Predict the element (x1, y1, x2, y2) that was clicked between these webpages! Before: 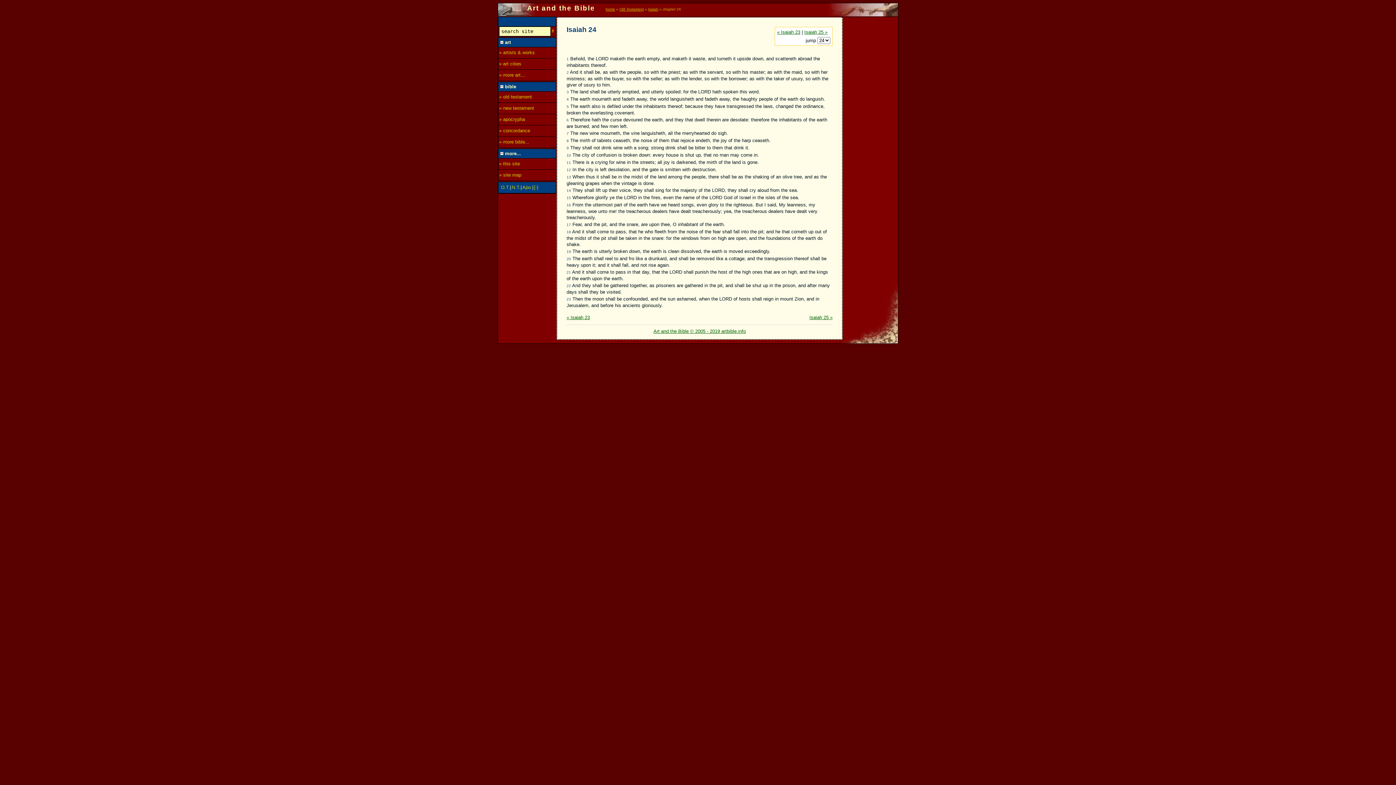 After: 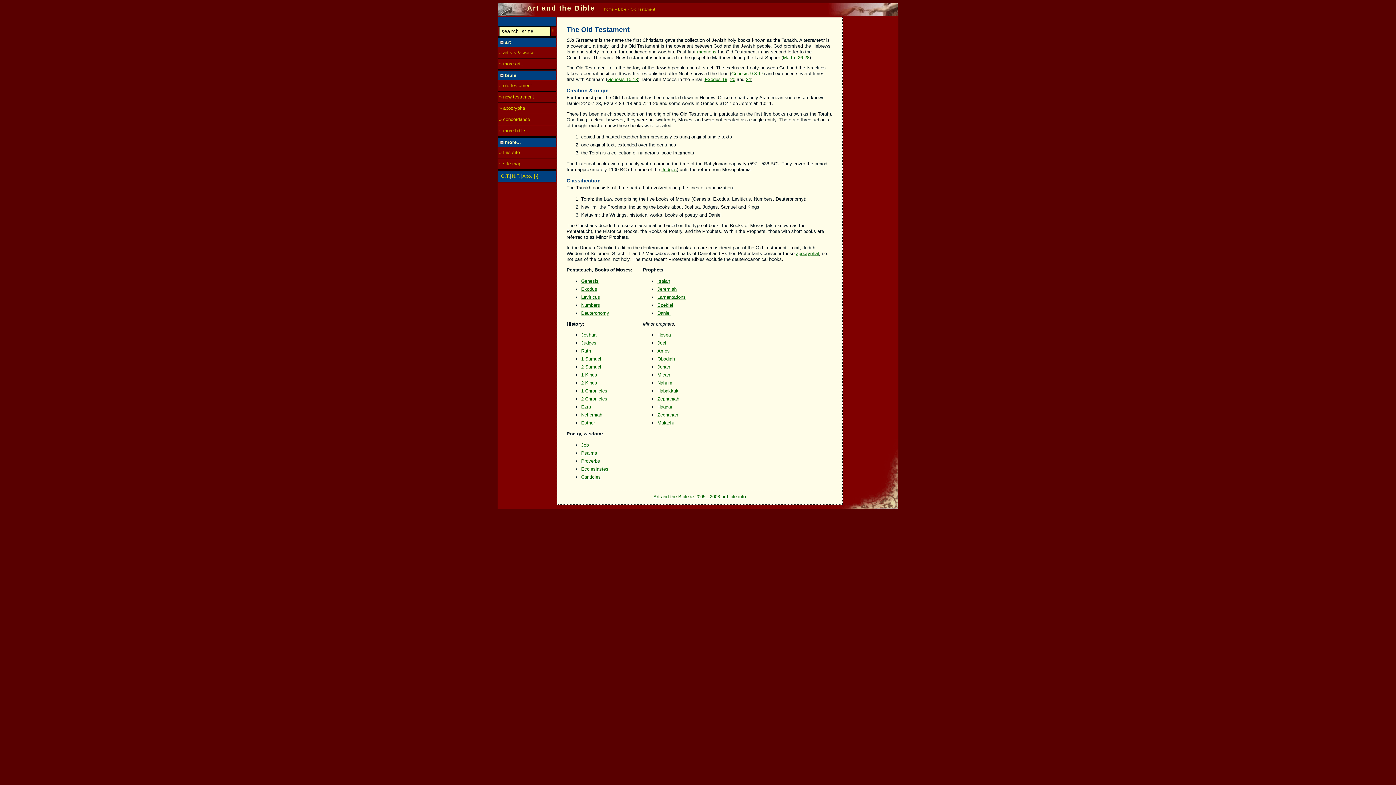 Action: bbox: (619, 7, 644, 11) label: Old Testament